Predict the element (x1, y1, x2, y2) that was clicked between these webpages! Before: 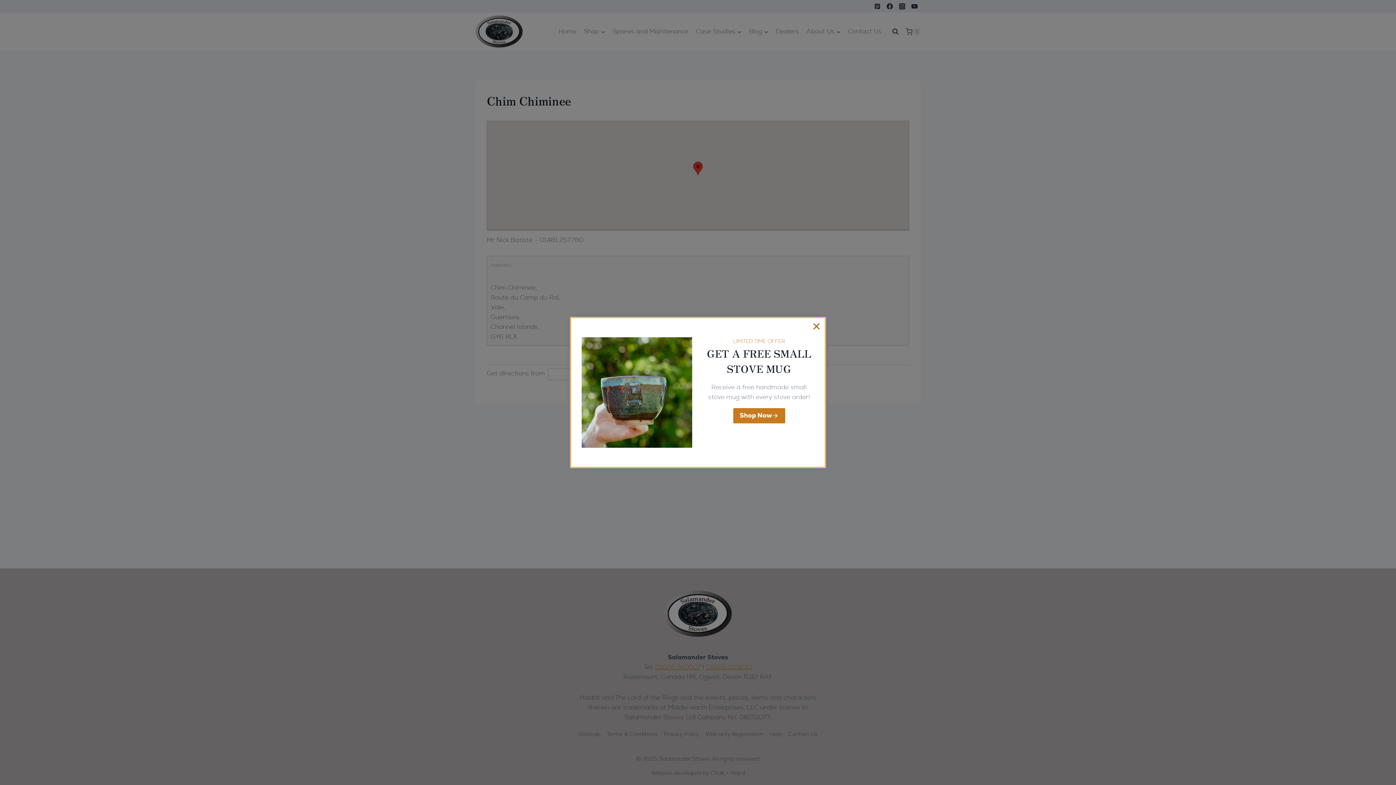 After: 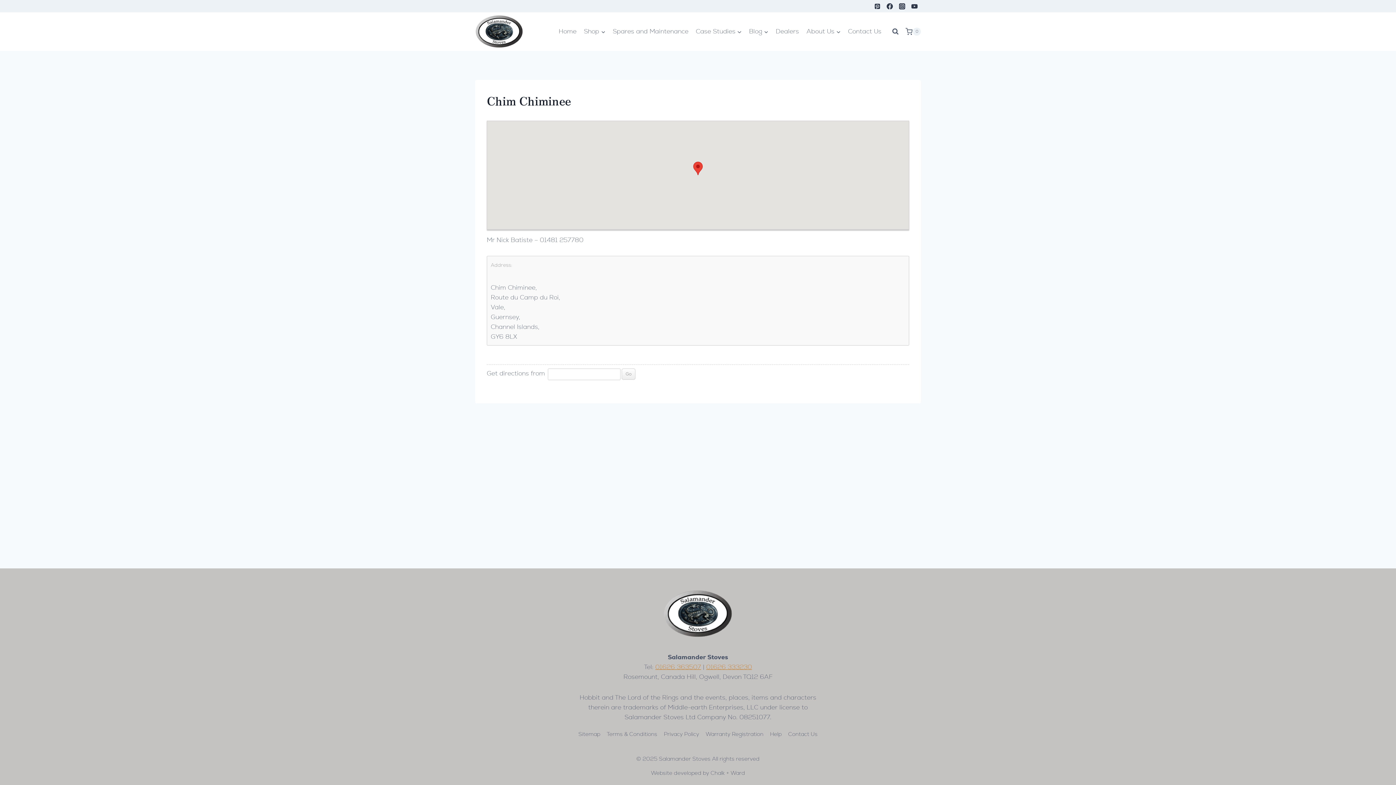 Action: bbox: (809, 319, 823, 333) label: Close